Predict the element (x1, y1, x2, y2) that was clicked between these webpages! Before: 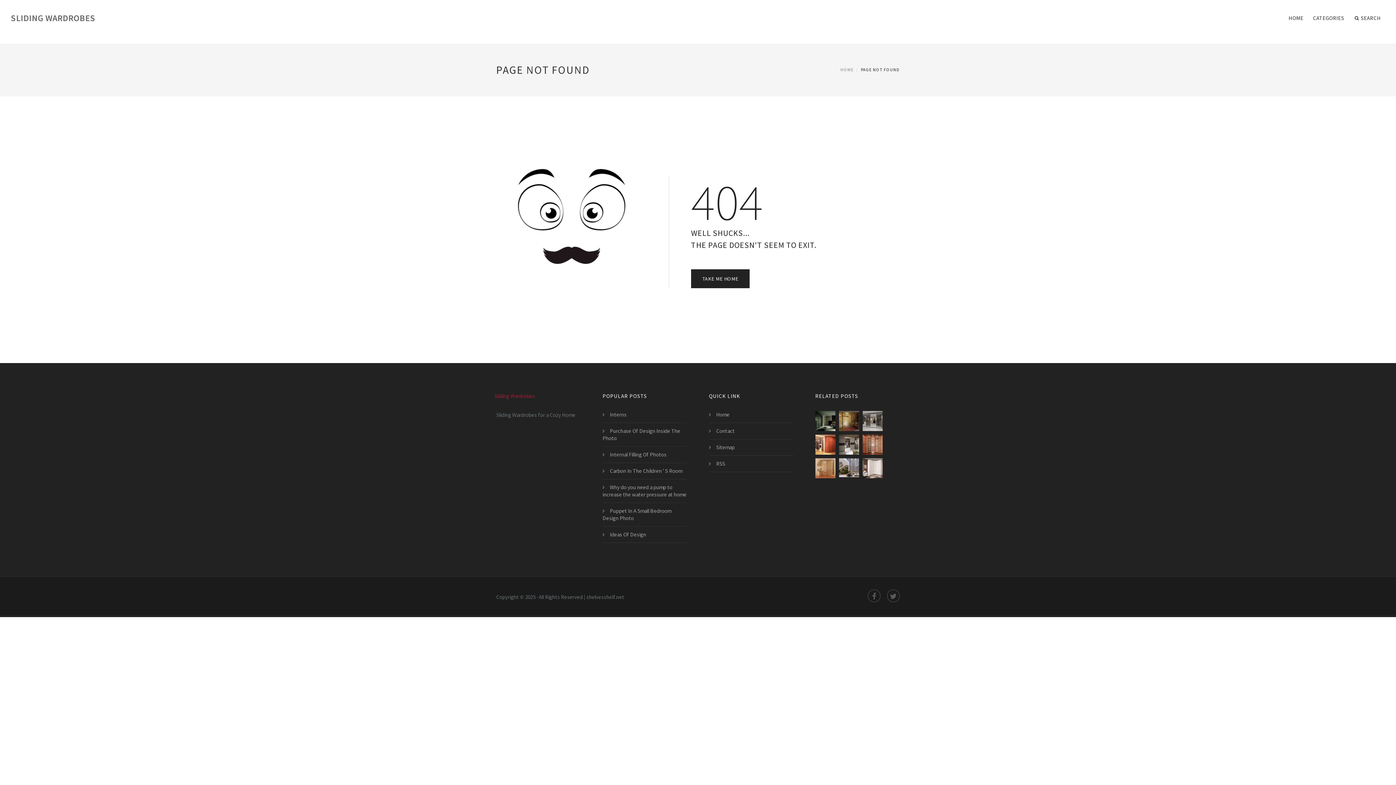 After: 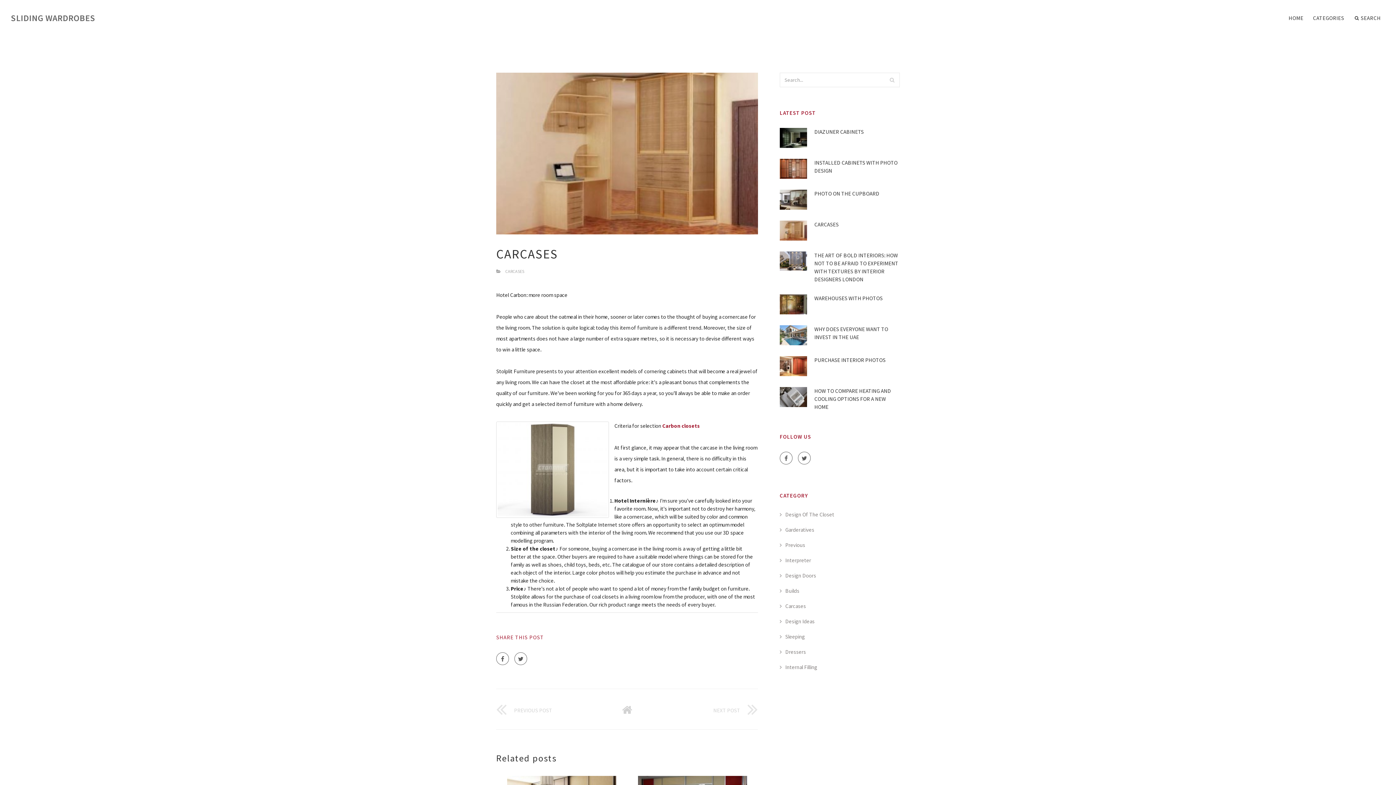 Action: bbox: (815, 458, 835, 478)